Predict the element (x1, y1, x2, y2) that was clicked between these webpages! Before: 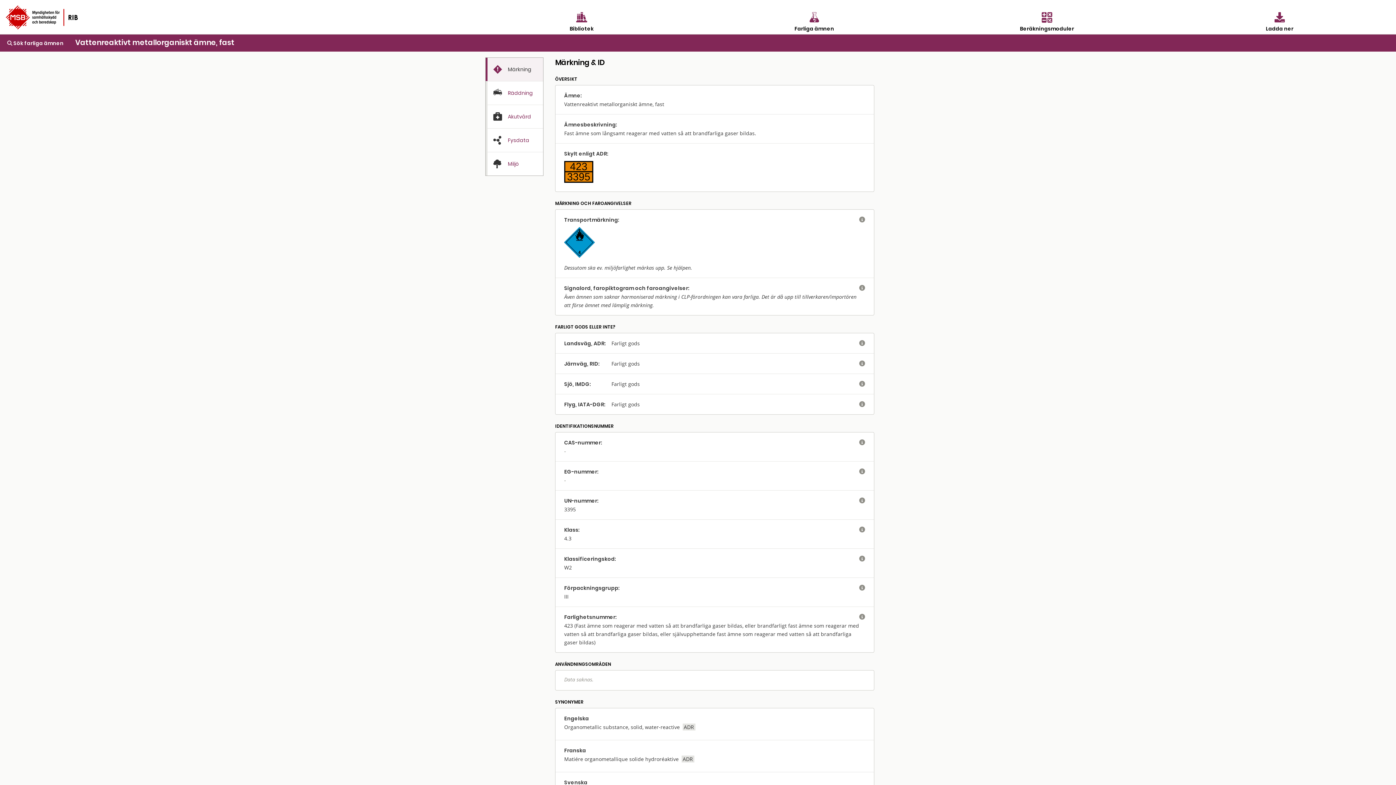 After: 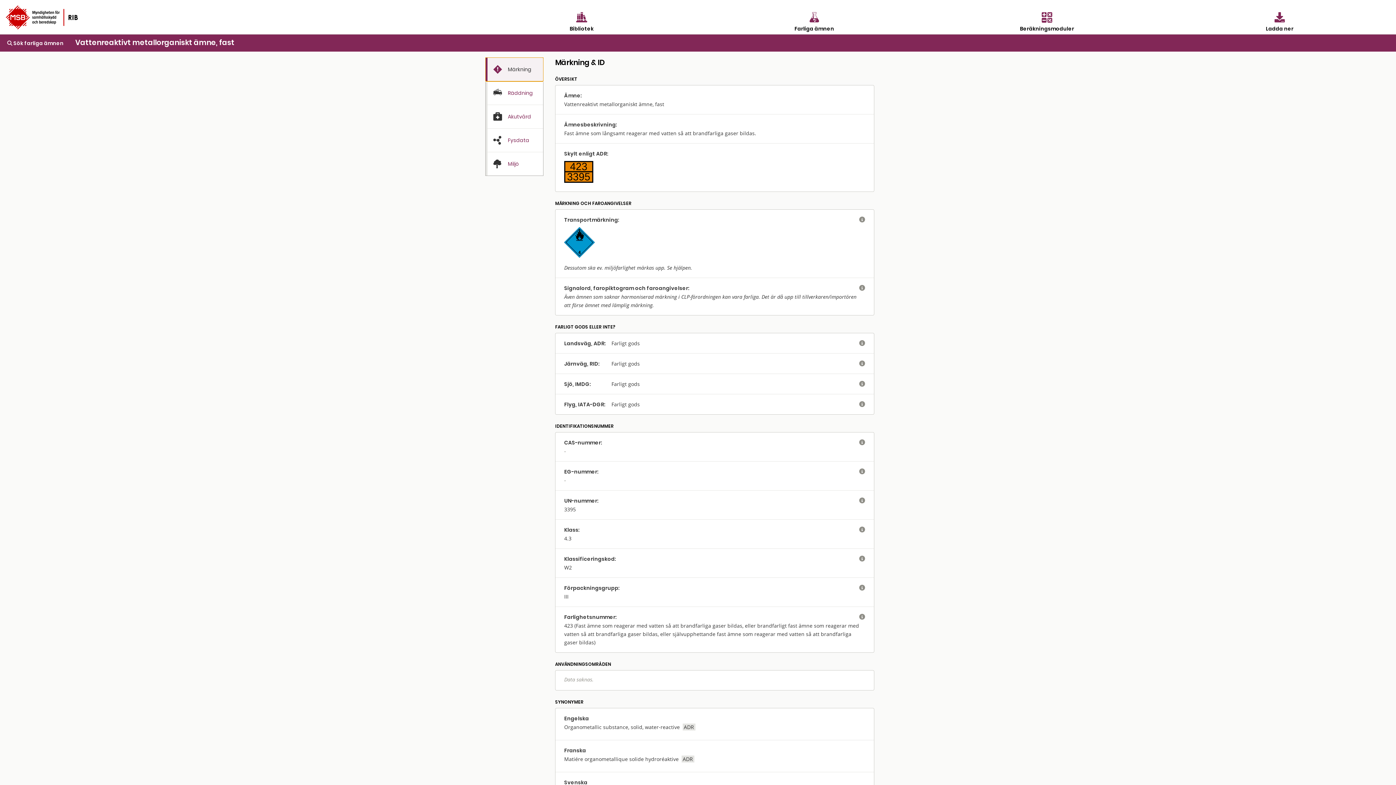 Action: bbox: (485, 57, 543, 81) label:  
Märkning